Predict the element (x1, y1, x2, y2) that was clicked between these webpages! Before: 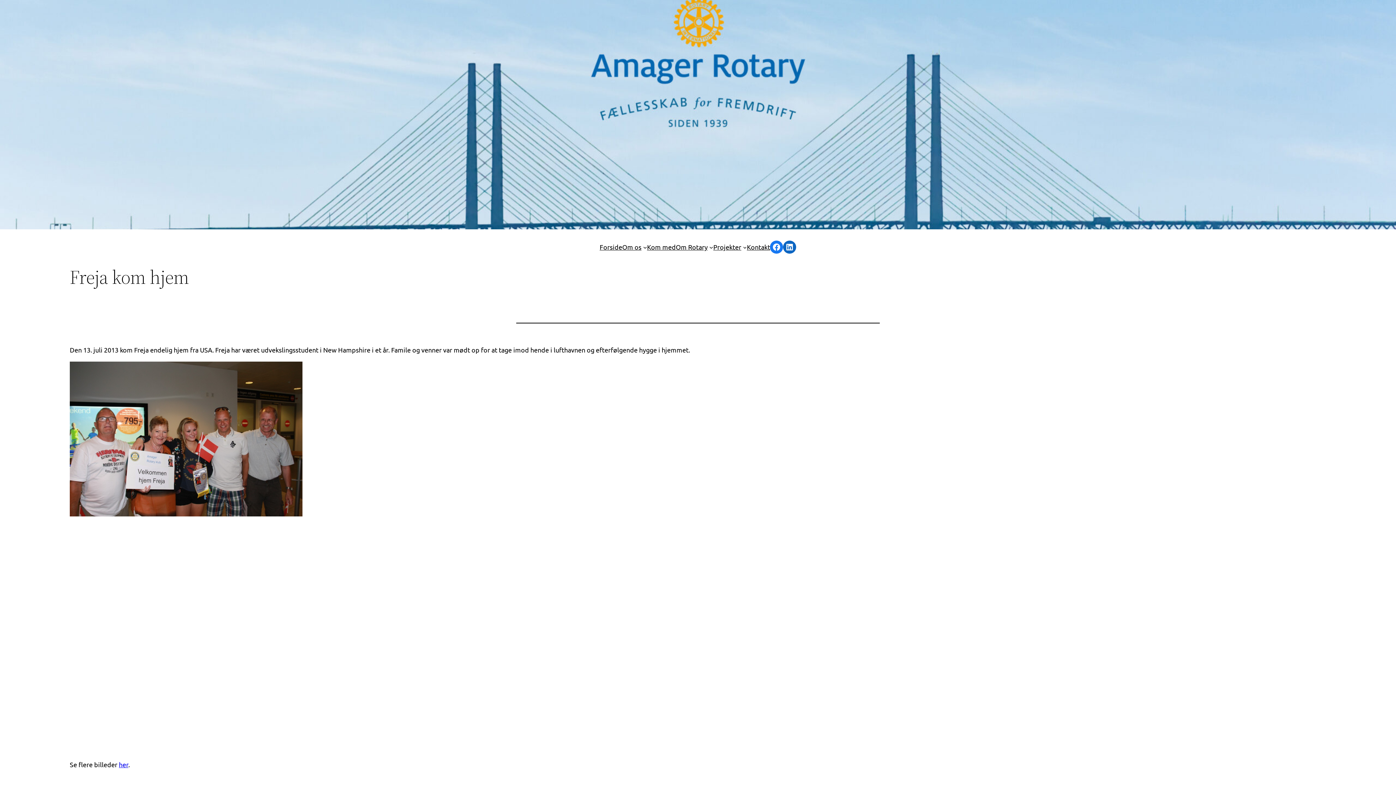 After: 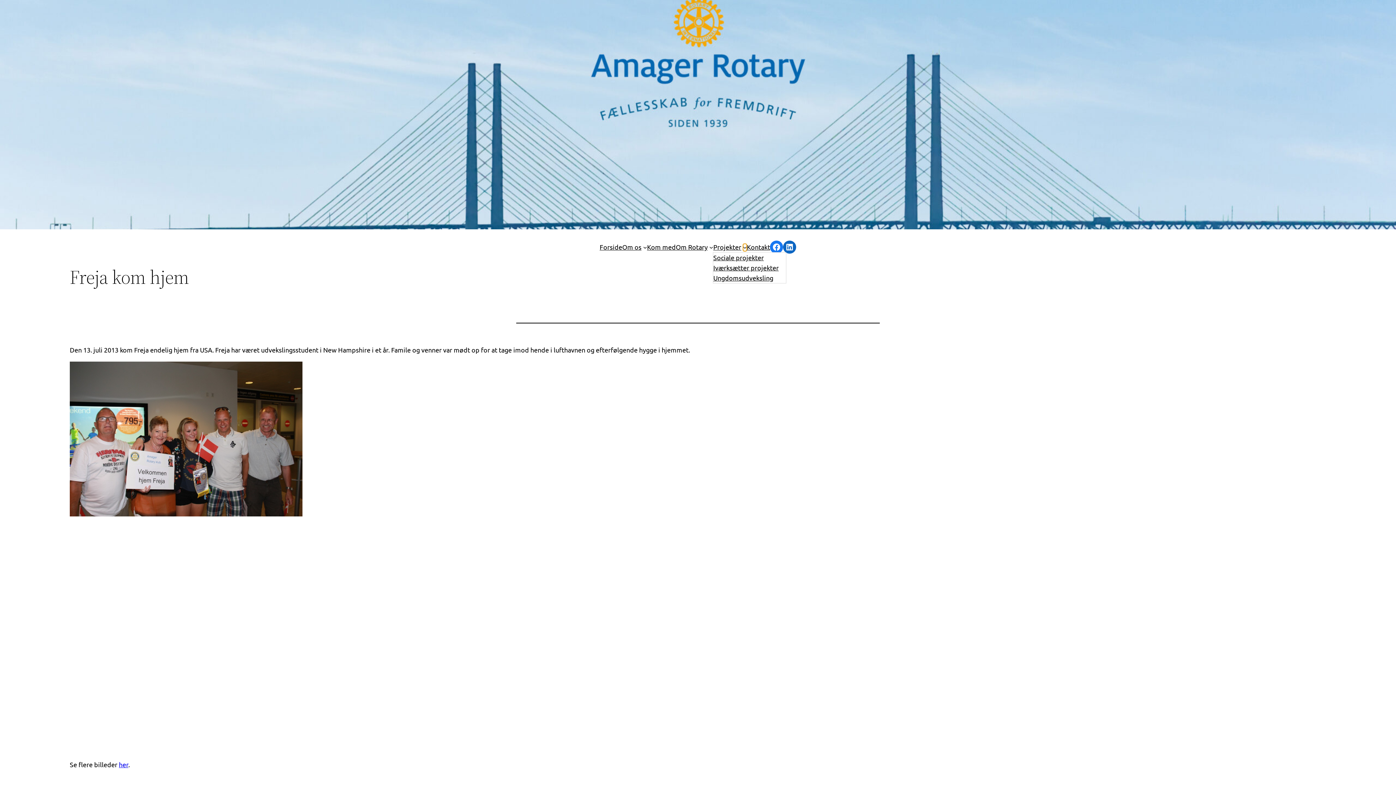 Action: label: Projekter undermenu bbox: (743, 245, 747, 249)